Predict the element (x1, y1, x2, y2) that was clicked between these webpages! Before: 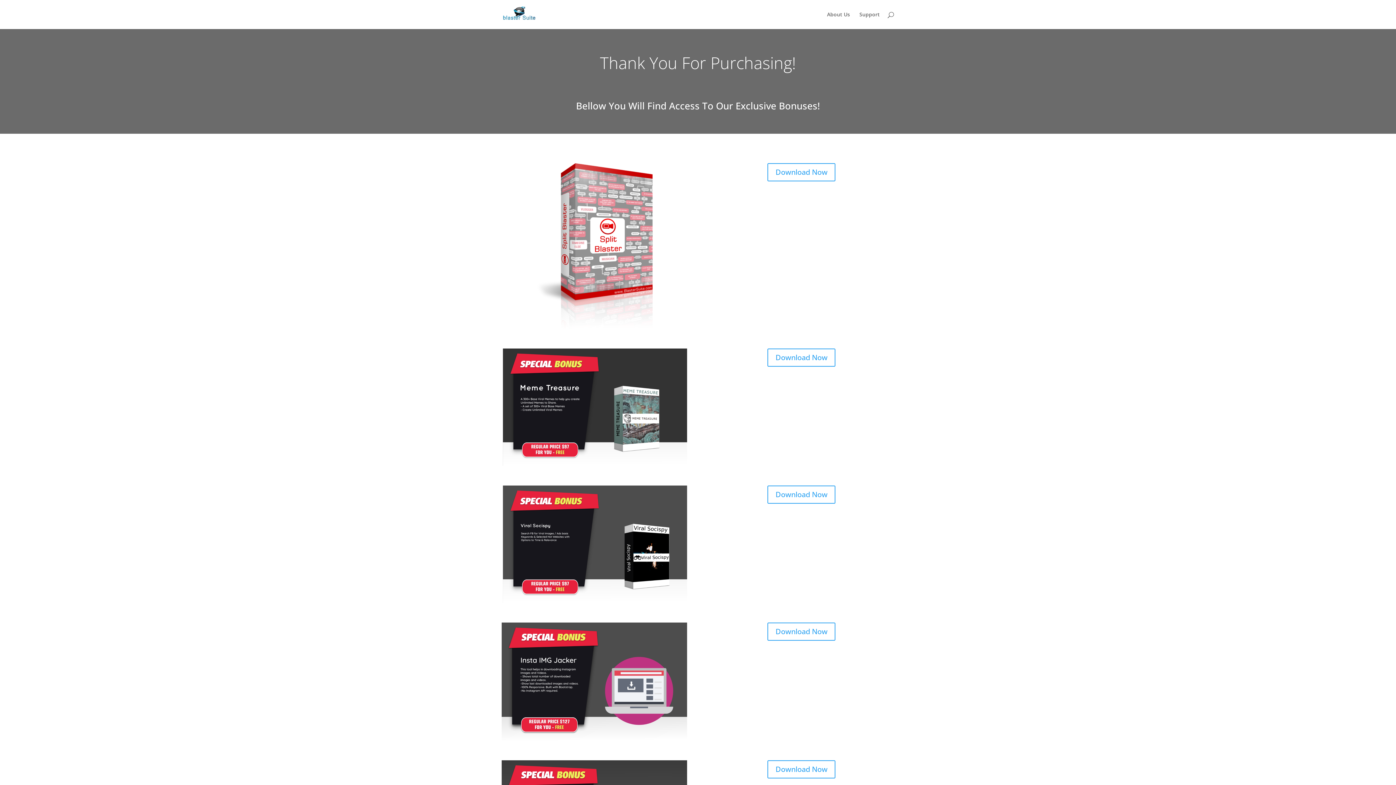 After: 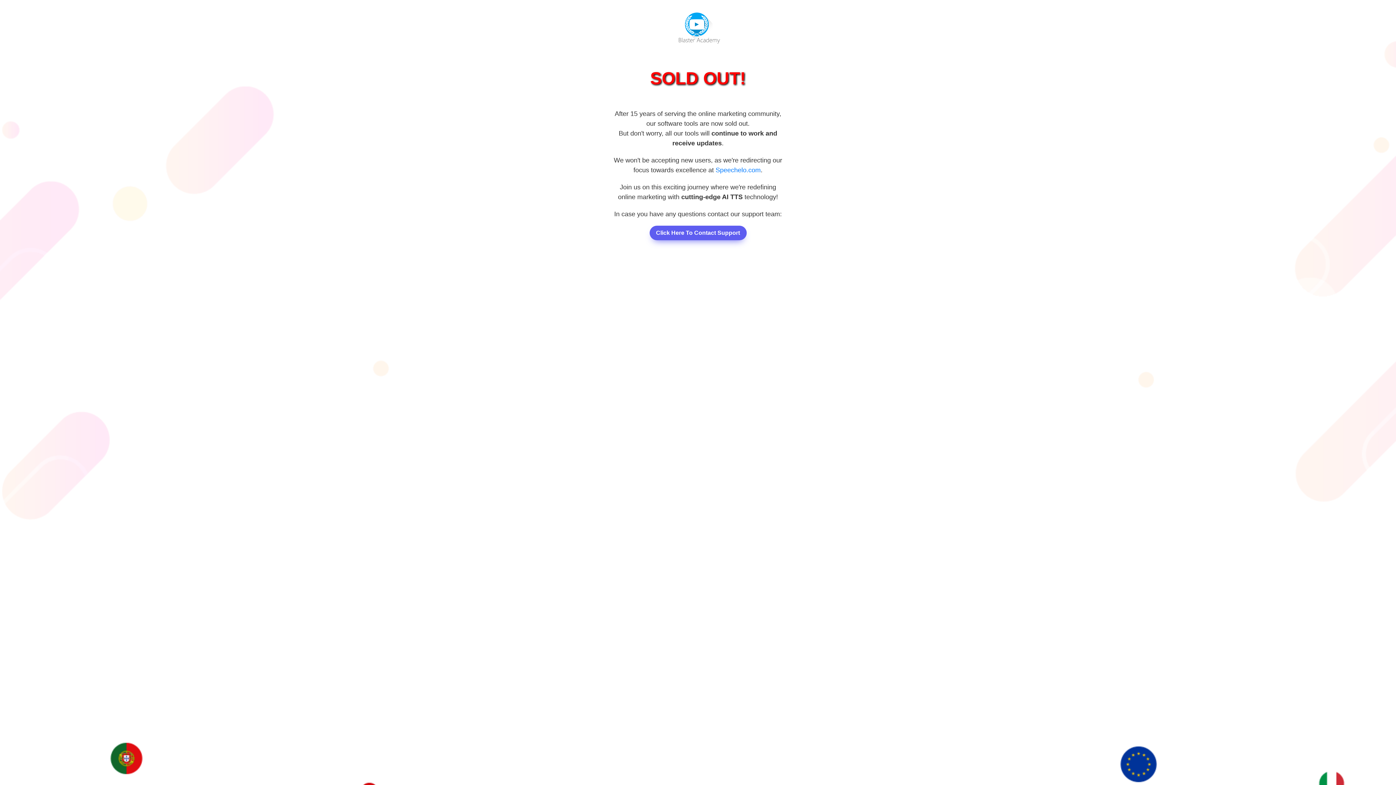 Action: label: About Us bbox: (827, 12, 850, 29)